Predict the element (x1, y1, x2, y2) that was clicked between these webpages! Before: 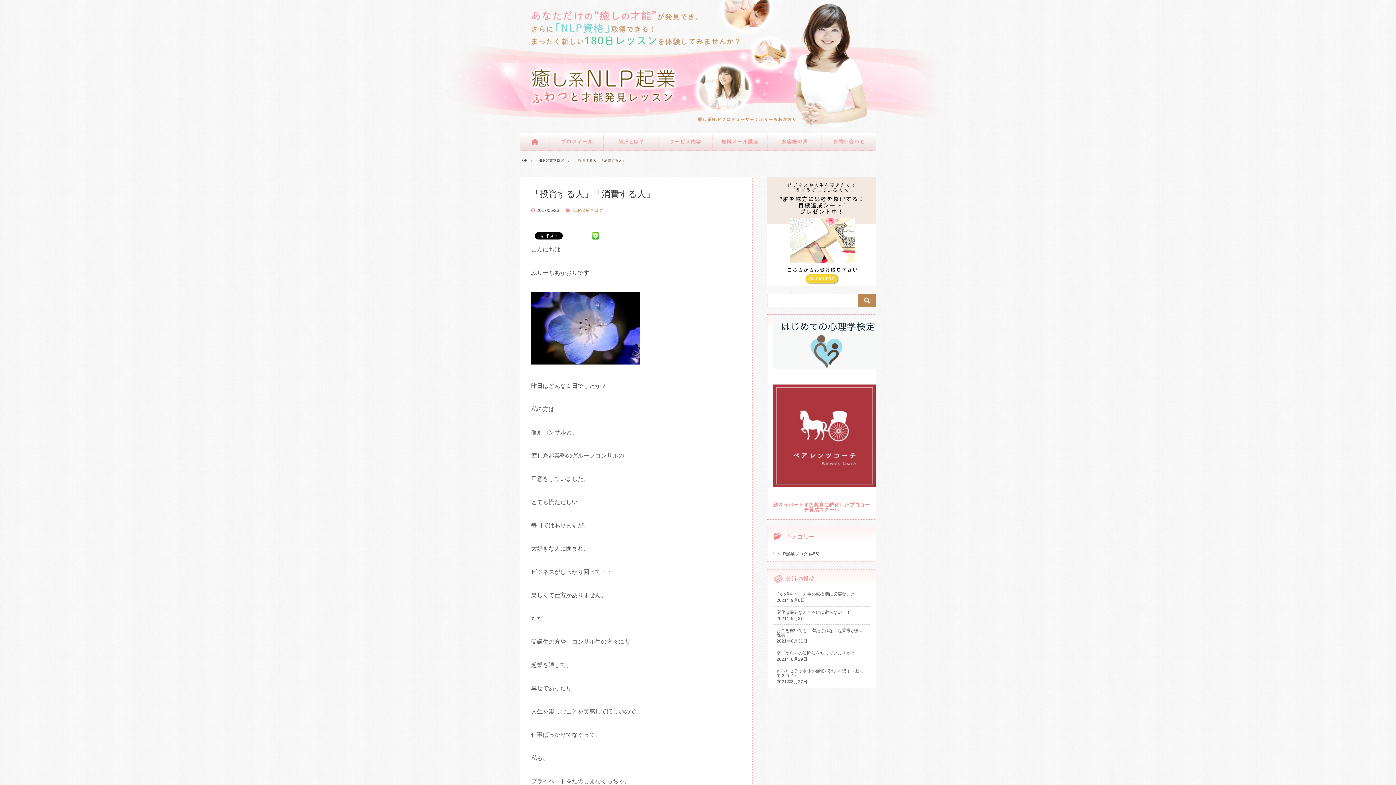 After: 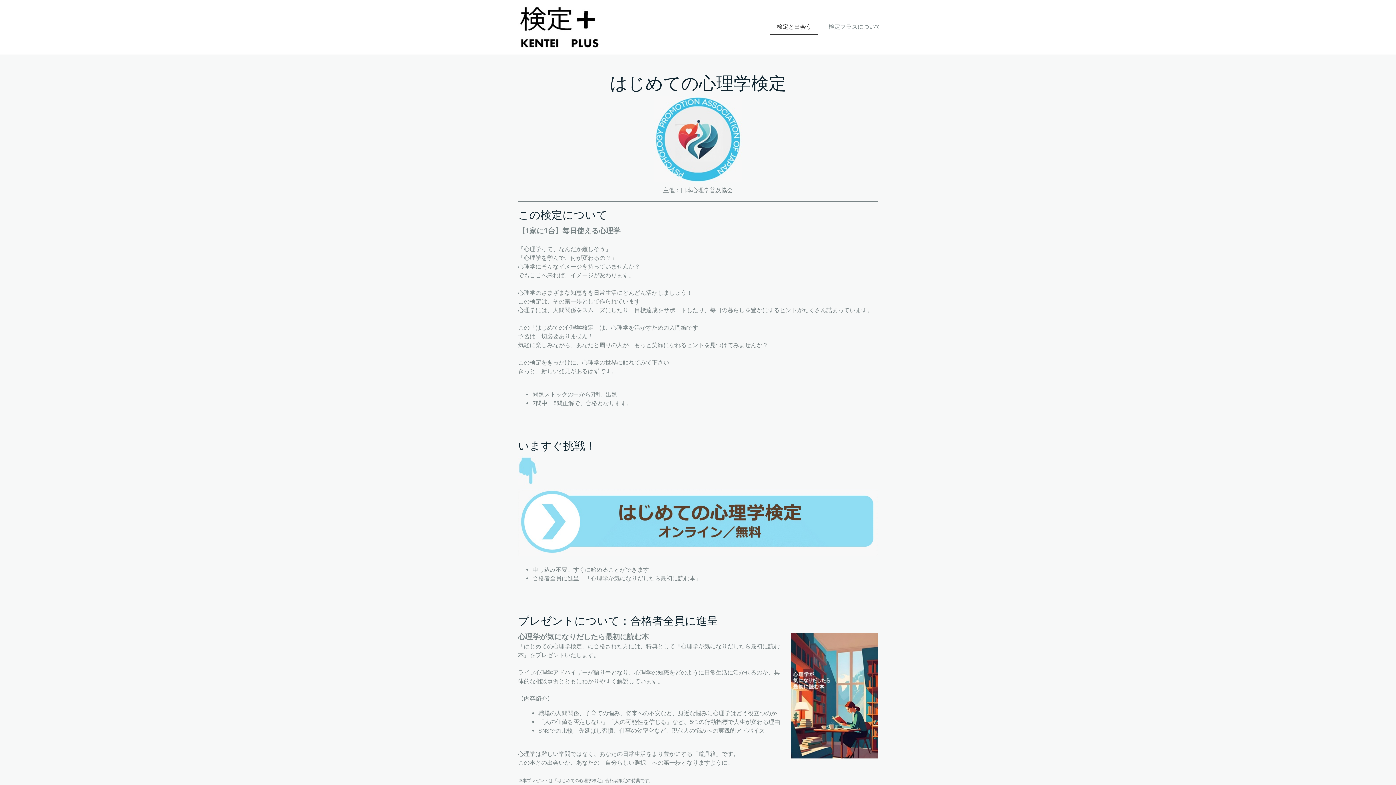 Action: bbox: (773, 372, 882, 377)